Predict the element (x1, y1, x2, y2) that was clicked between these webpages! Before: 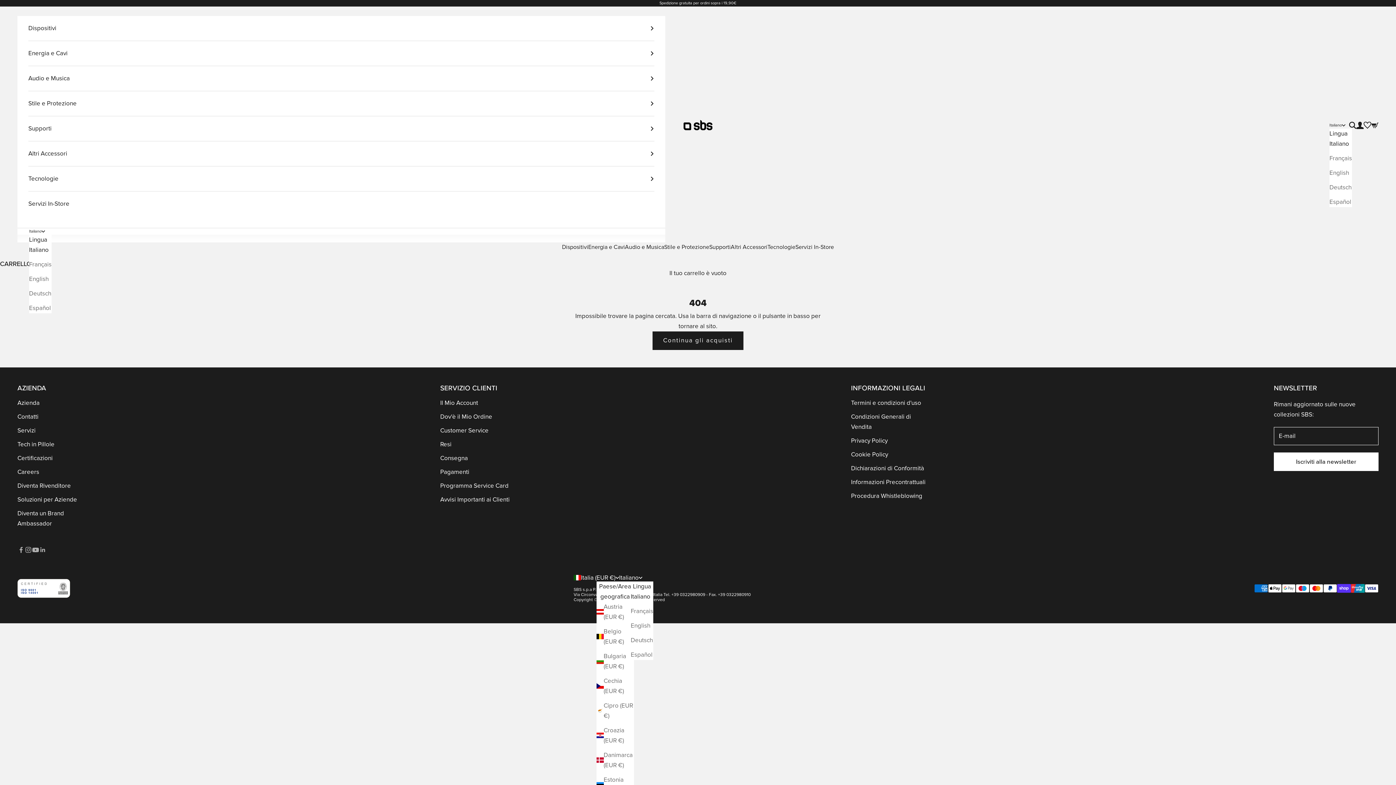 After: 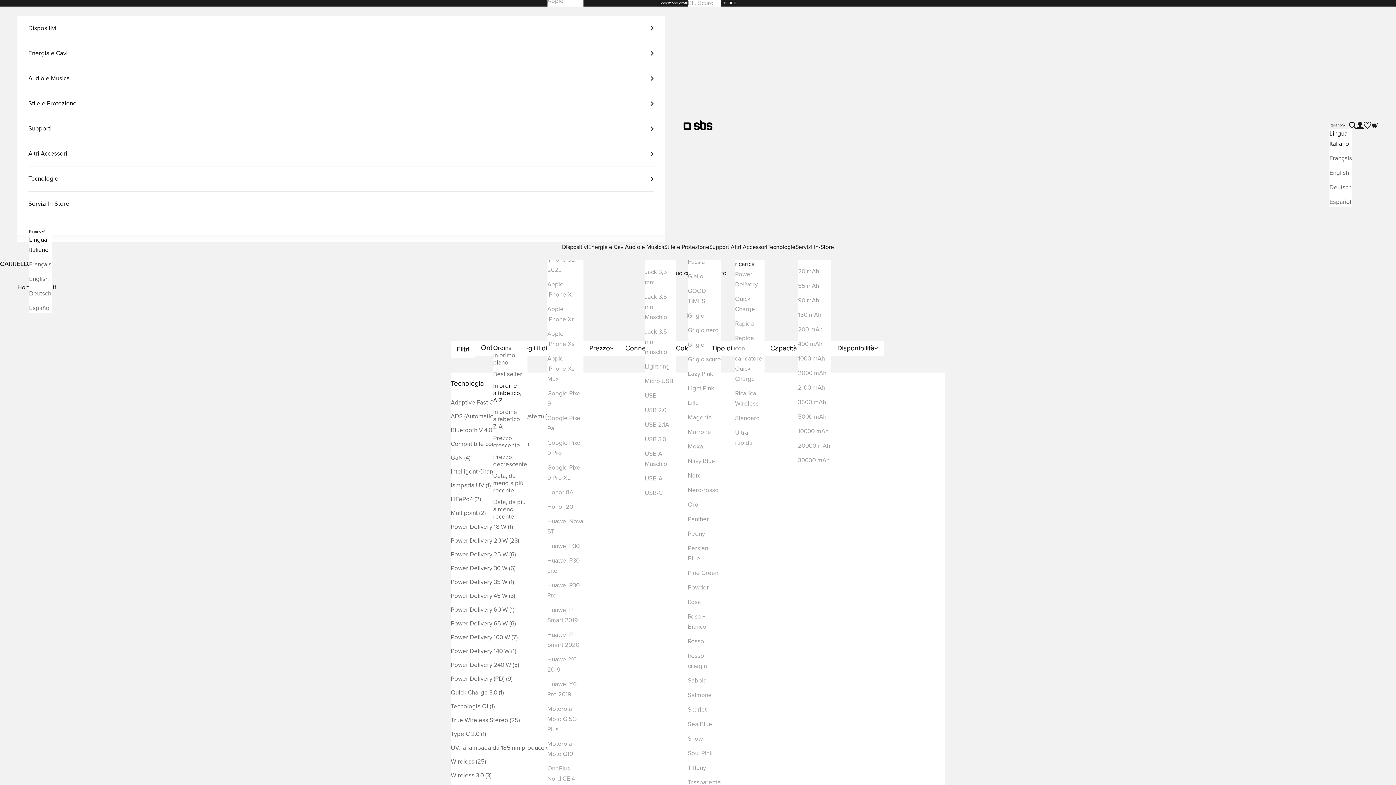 Action: bbox: (652, 331, 743, 350) label: Continua gli acquisti